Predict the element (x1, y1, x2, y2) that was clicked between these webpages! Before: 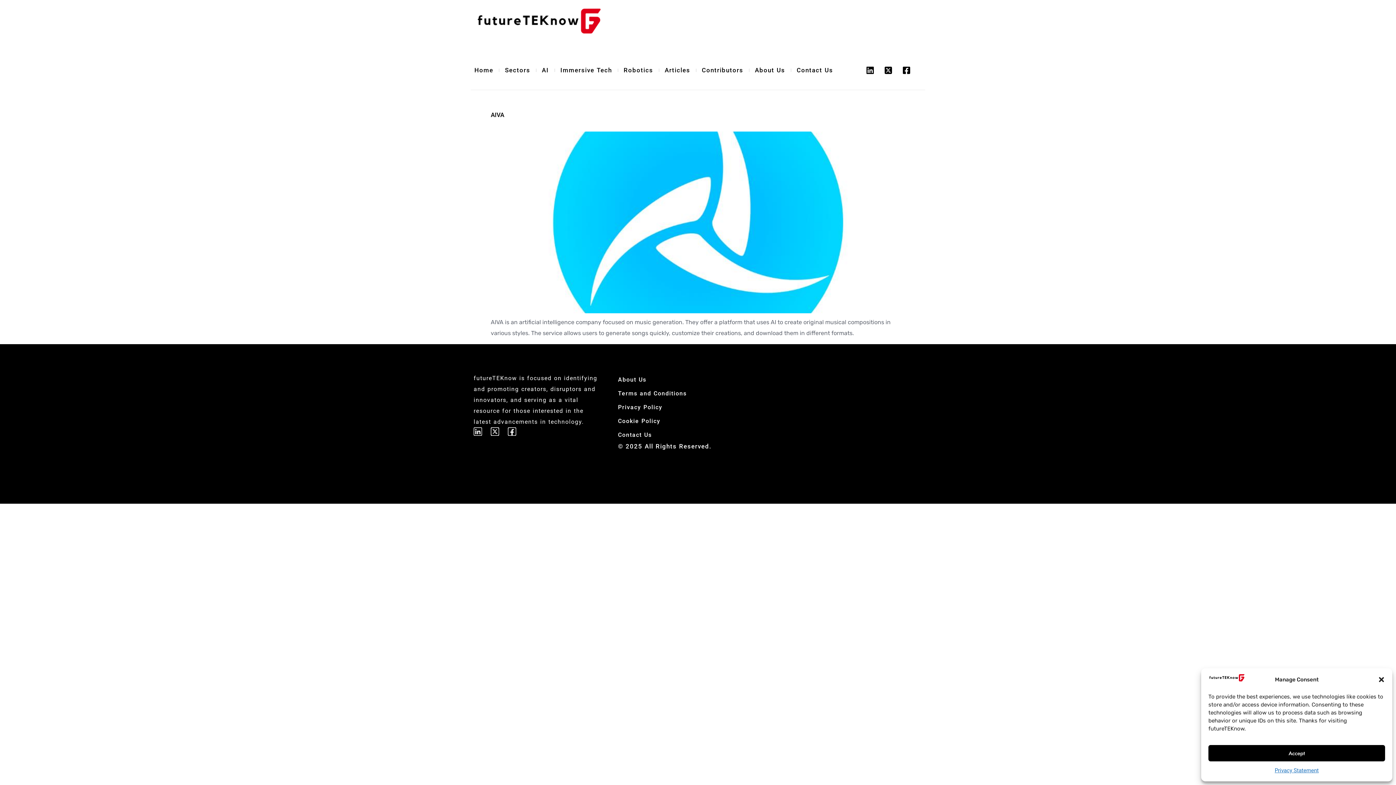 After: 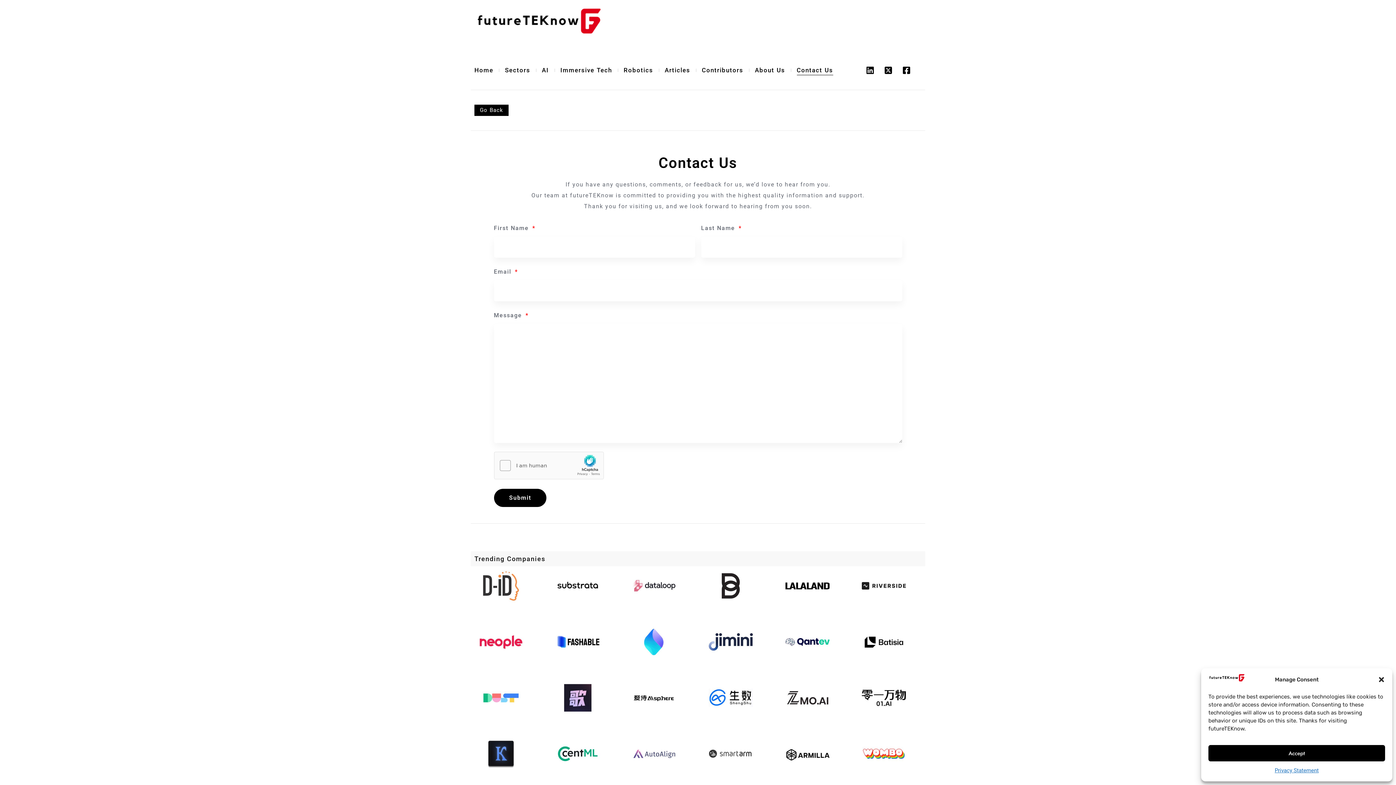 Action: label: Contact Us bbox: (610, 428, 734, 442)